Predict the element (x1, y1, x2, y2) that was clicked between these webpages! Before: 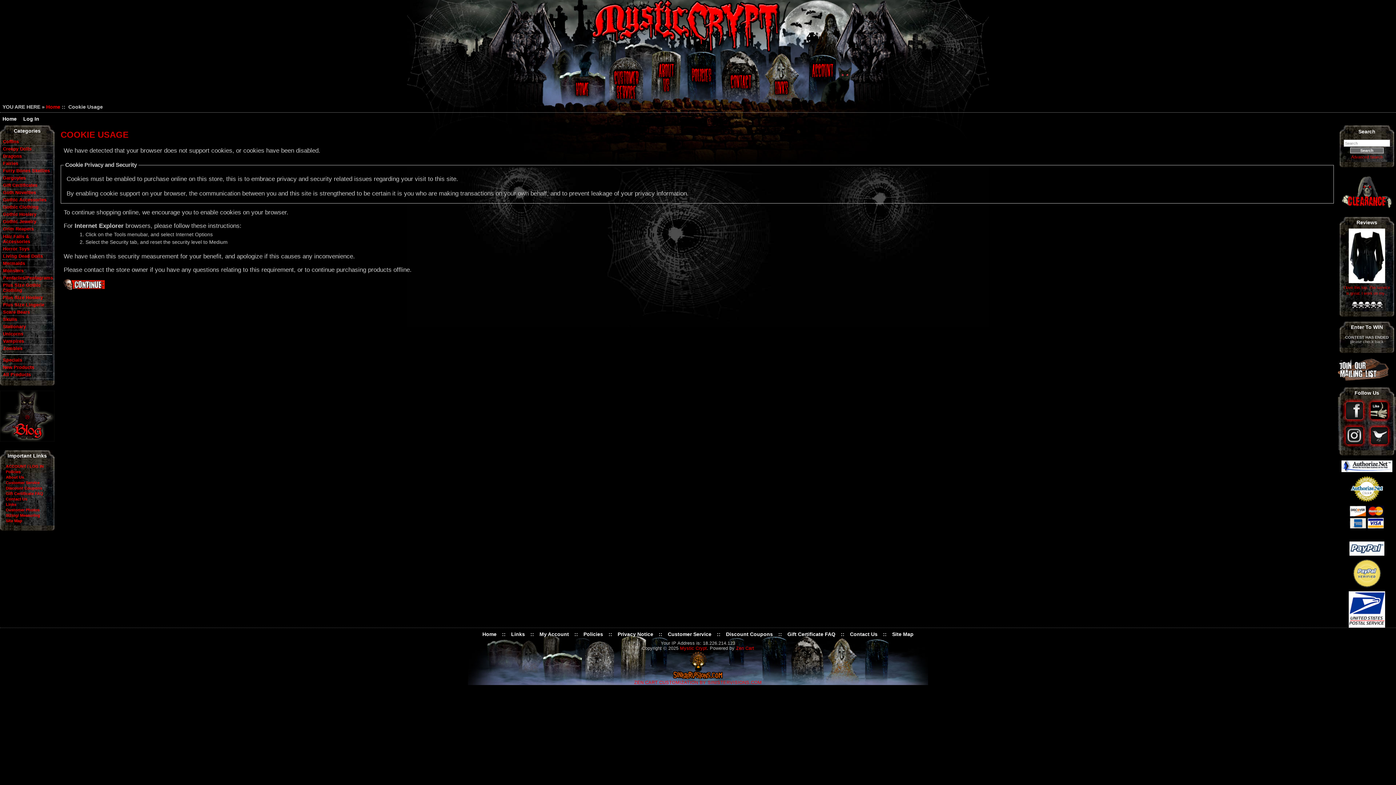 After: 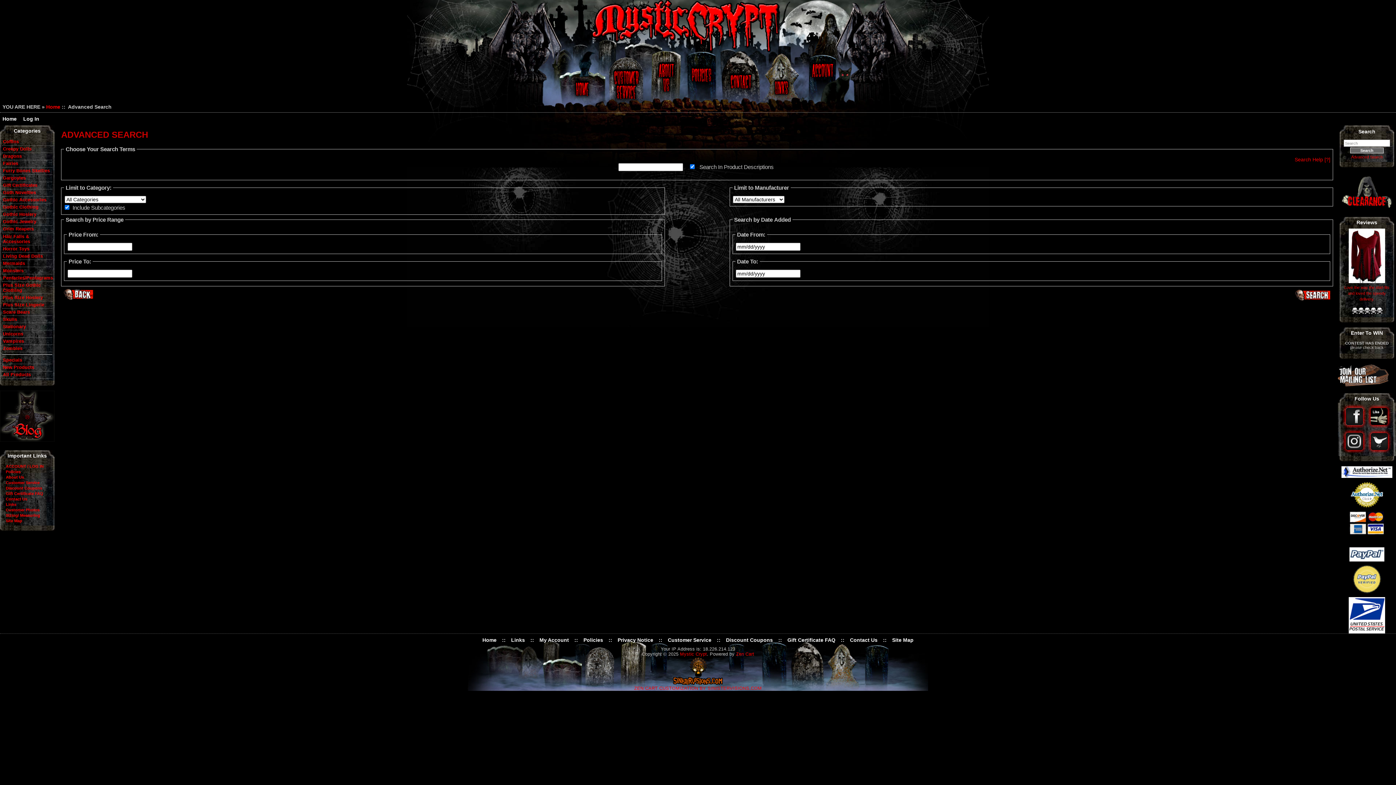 Action: label: Advanced Search bbox: (1351, 155, 1383, 159)